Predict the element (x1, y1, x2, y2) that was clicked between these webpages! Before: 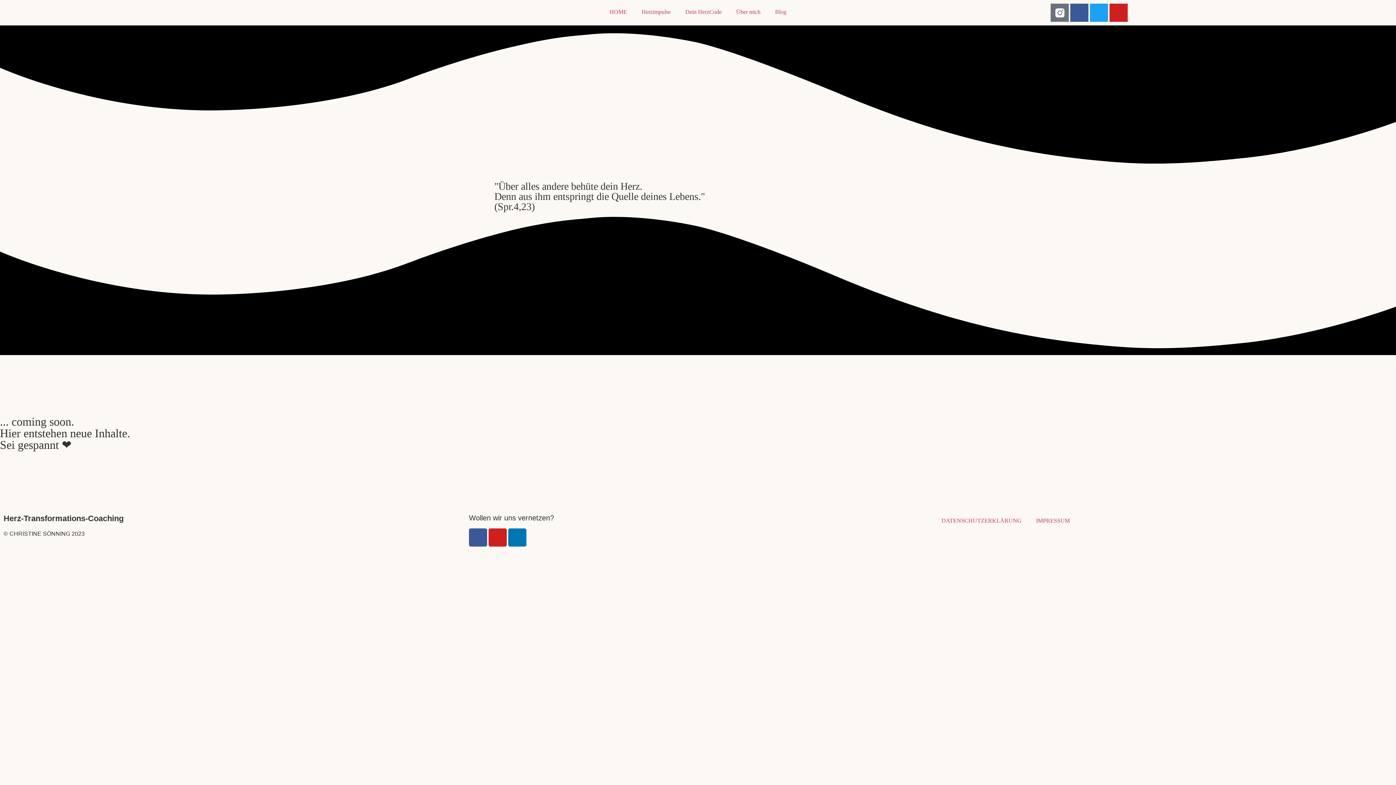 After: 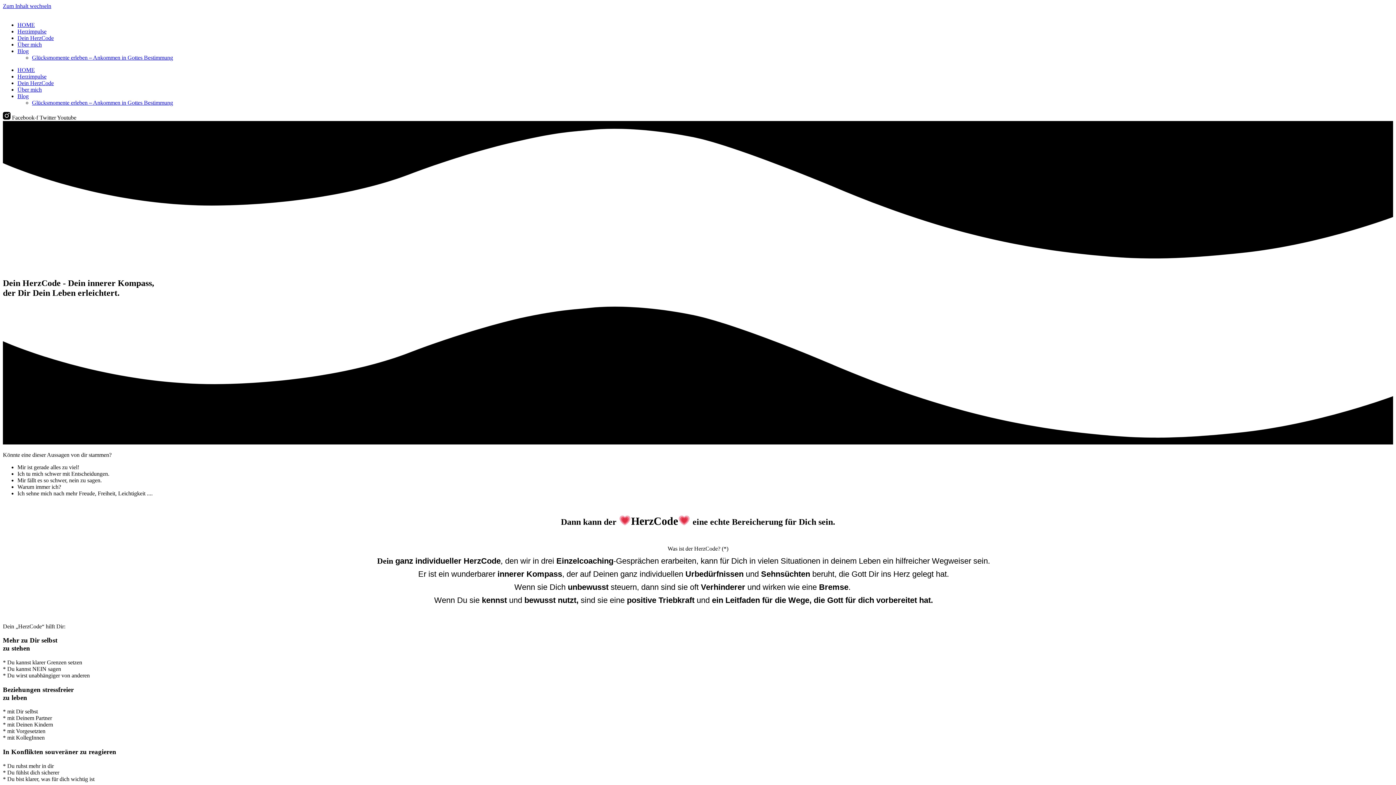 Action: bbox: (678, 3, 729, 20) label: Dein HerzCode